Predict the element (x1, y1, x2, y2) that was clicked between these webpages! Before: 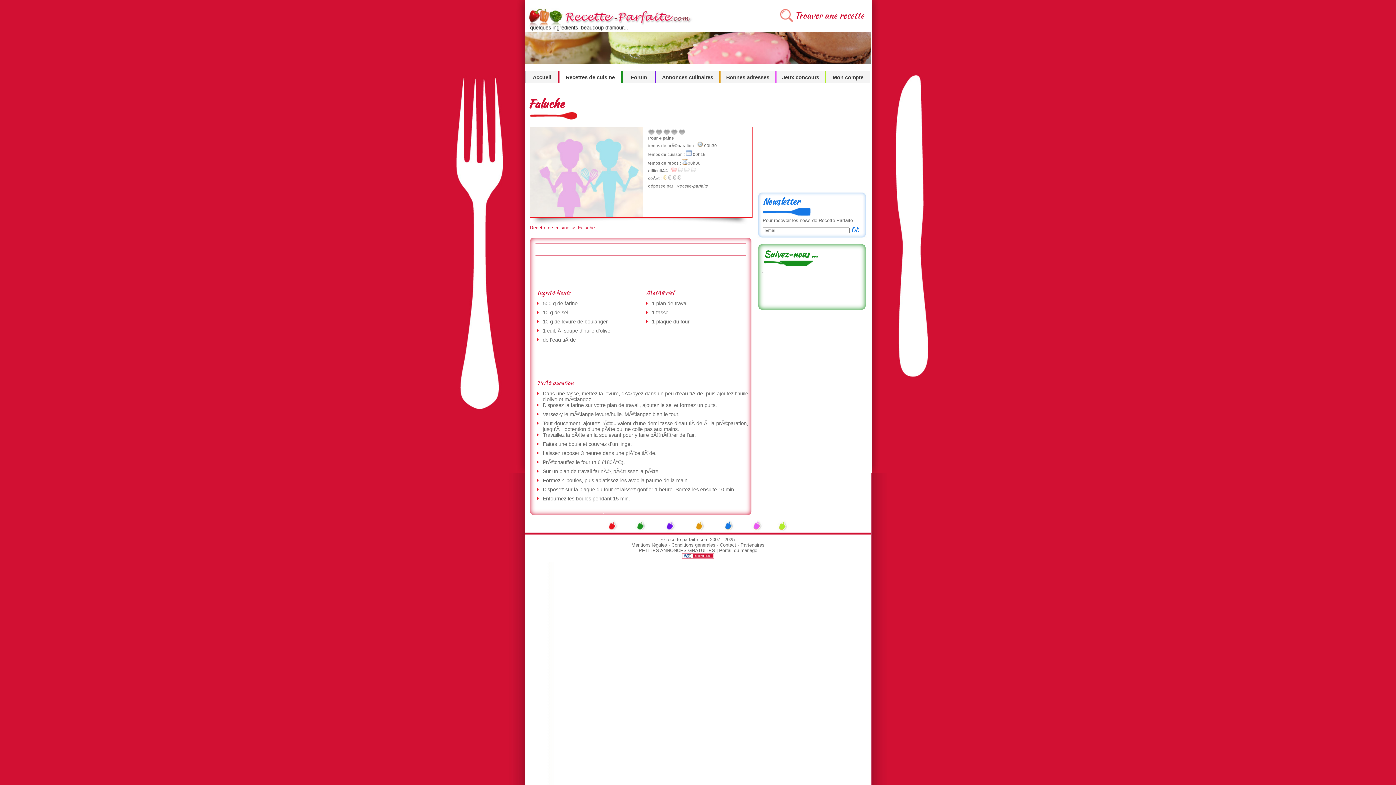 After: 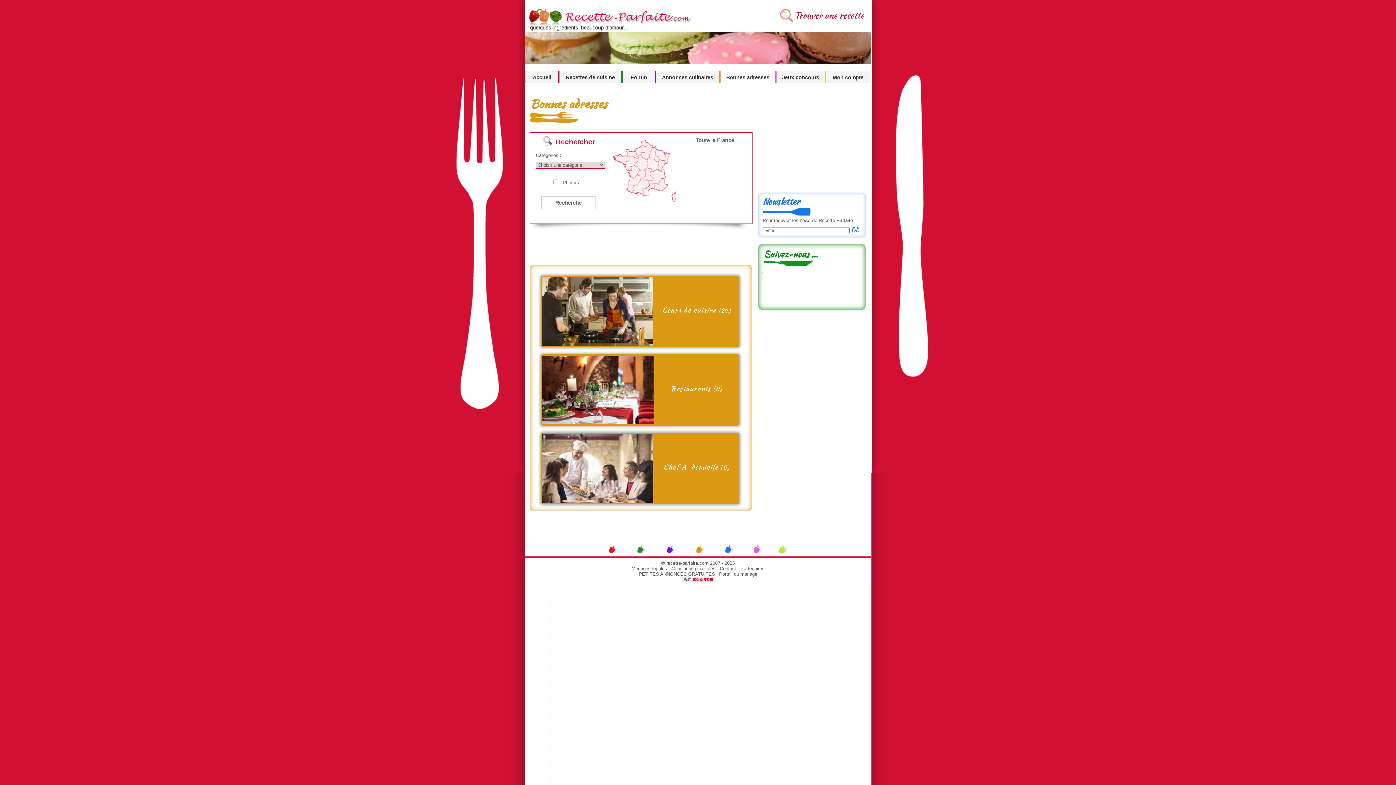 Action: label: Bonnes adresses bbox: (720, 70, 775, 80)